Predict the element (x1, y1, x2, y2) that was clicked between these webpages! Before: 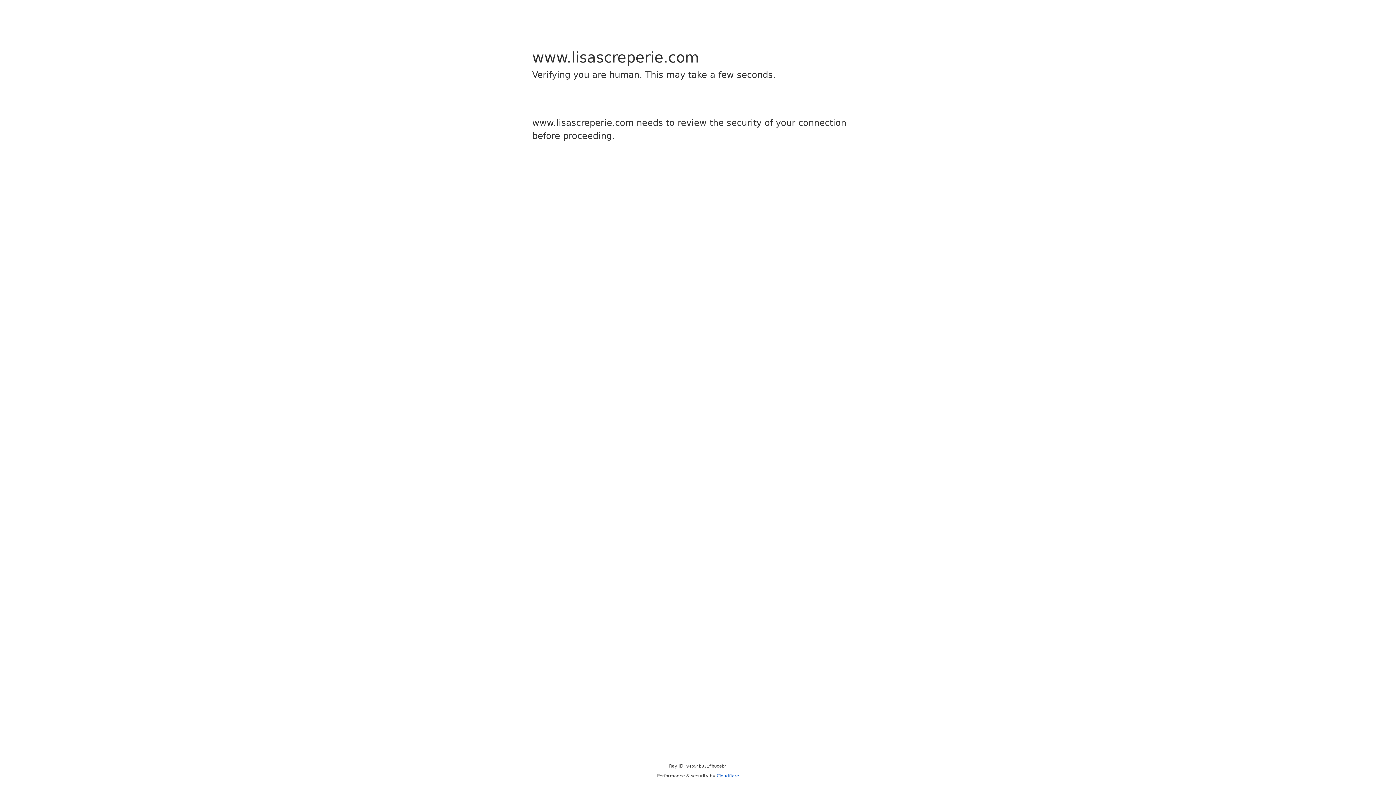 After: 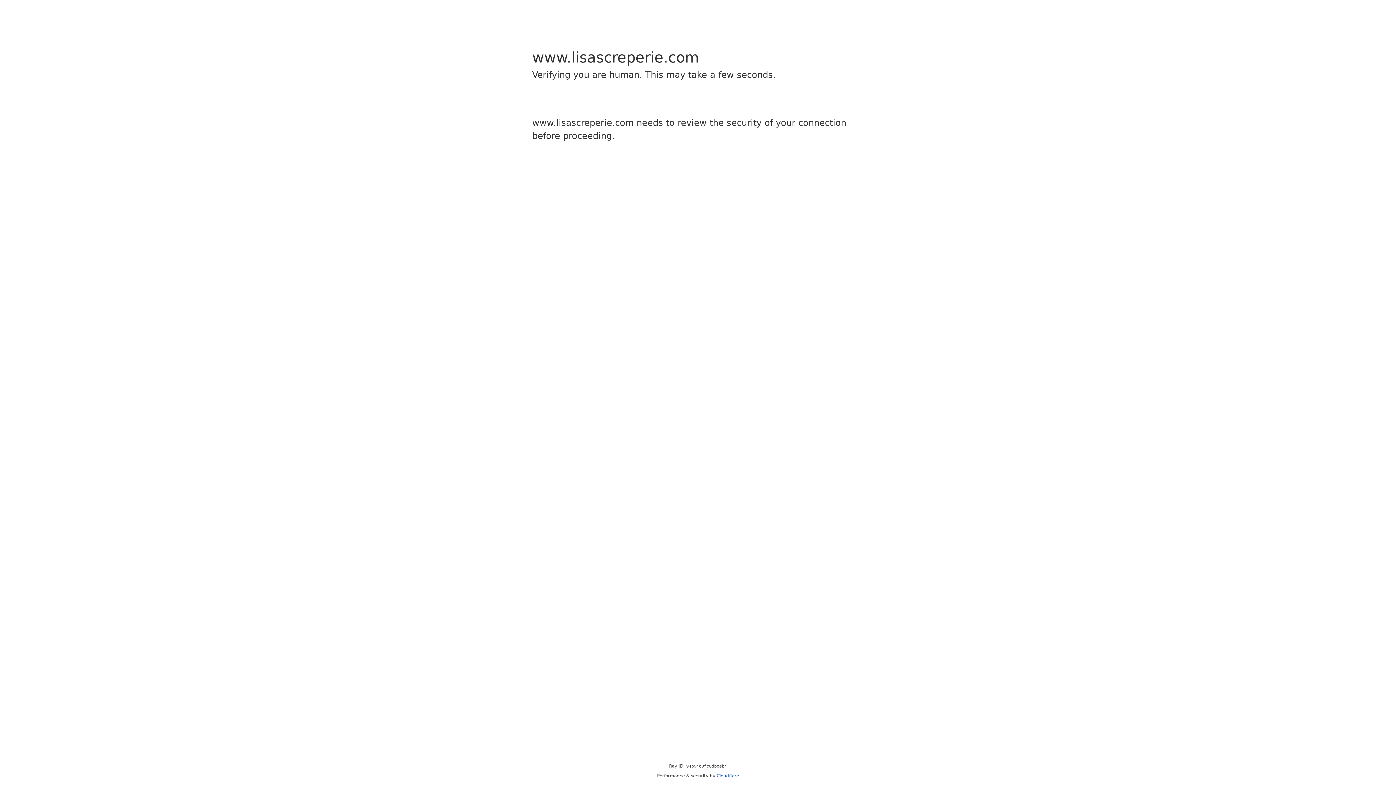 Action: label: Cloudflare bbox: (716, 773, 739, 778)